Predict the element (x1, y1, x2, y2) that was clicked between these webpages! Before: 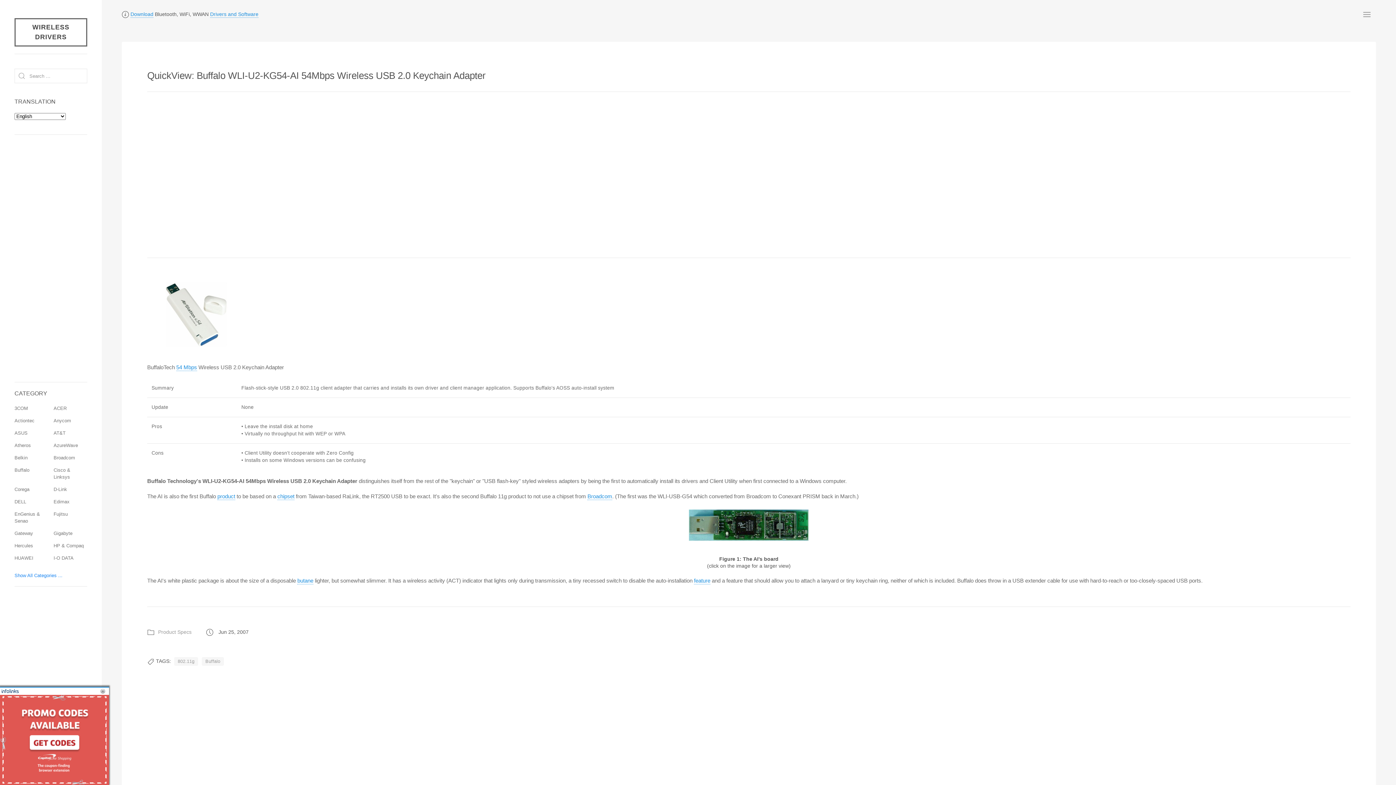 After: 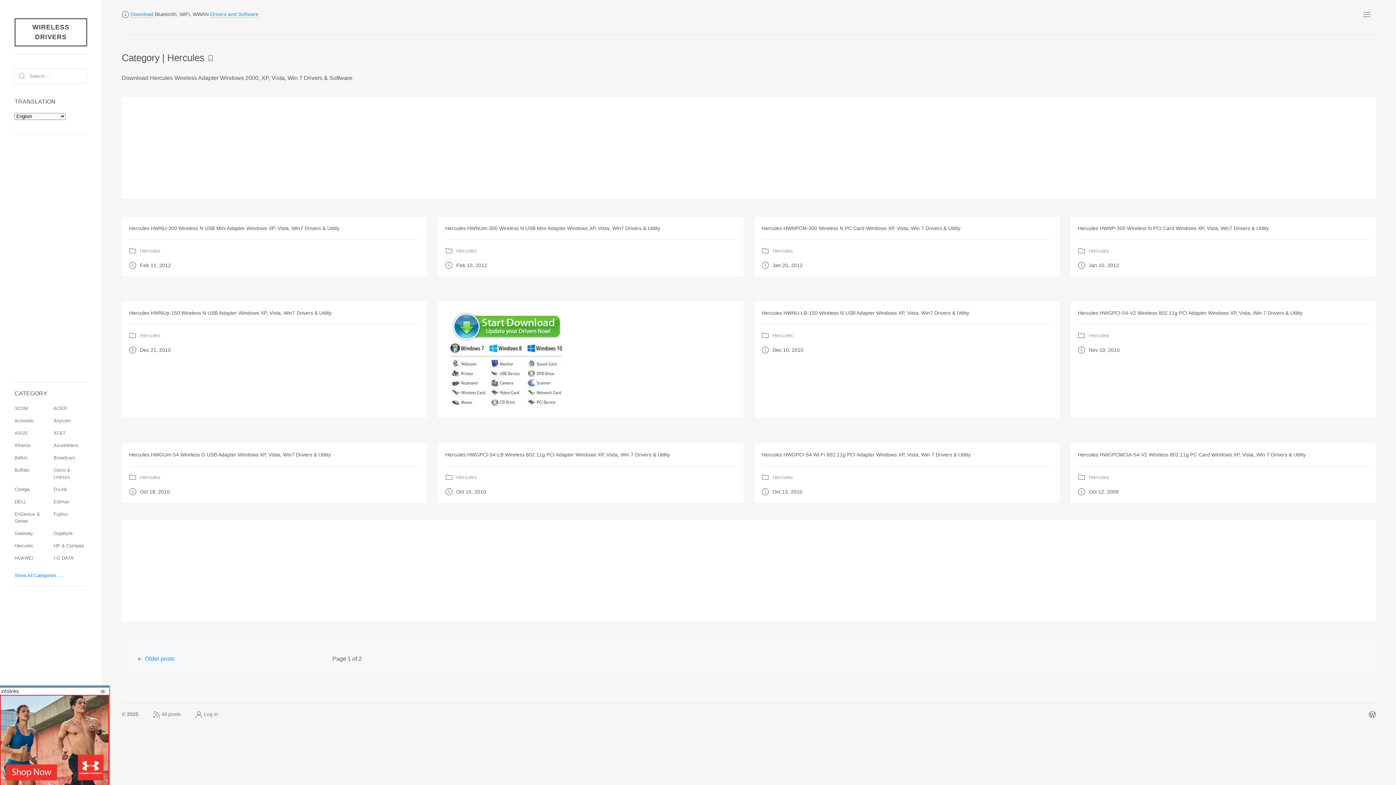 Action: label: Hercules bbox: (14, 543, 33, 548)